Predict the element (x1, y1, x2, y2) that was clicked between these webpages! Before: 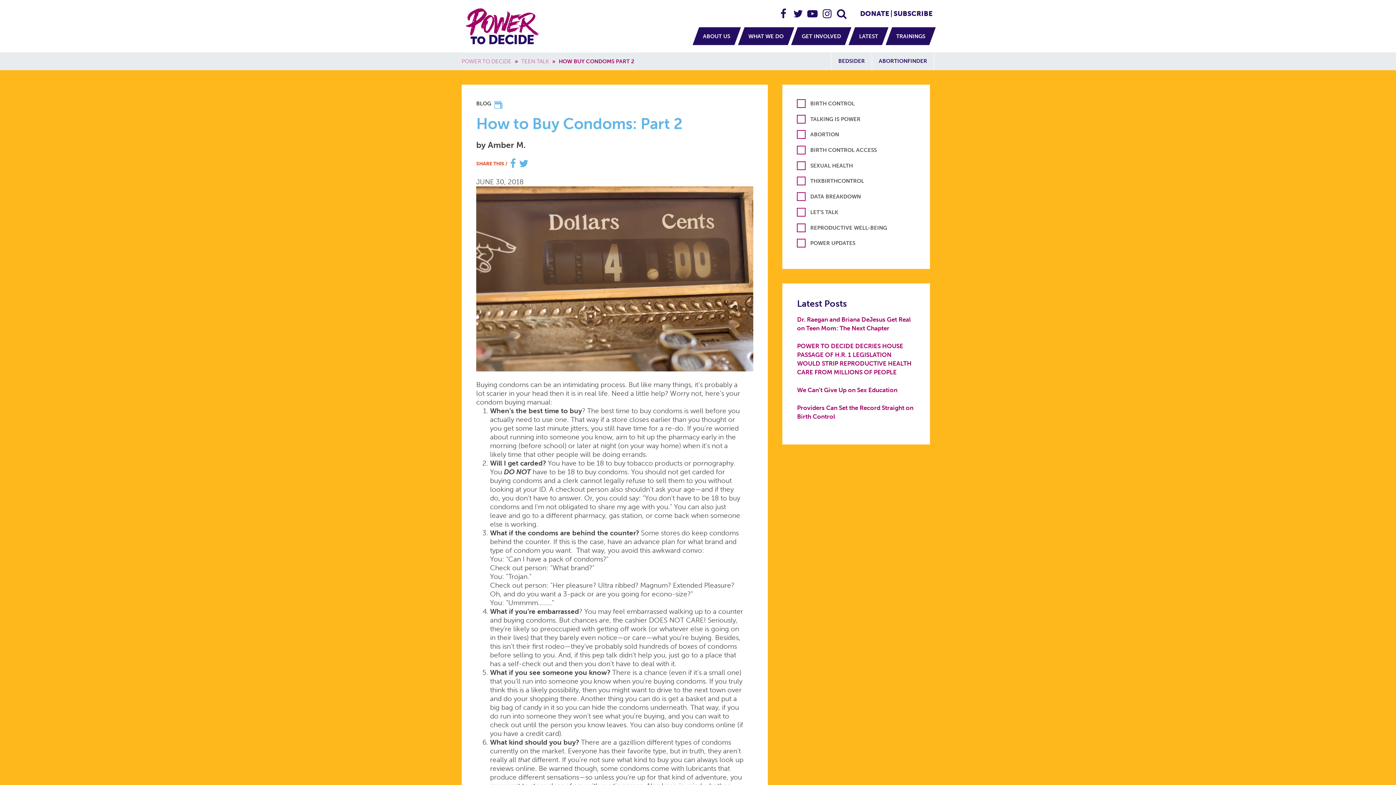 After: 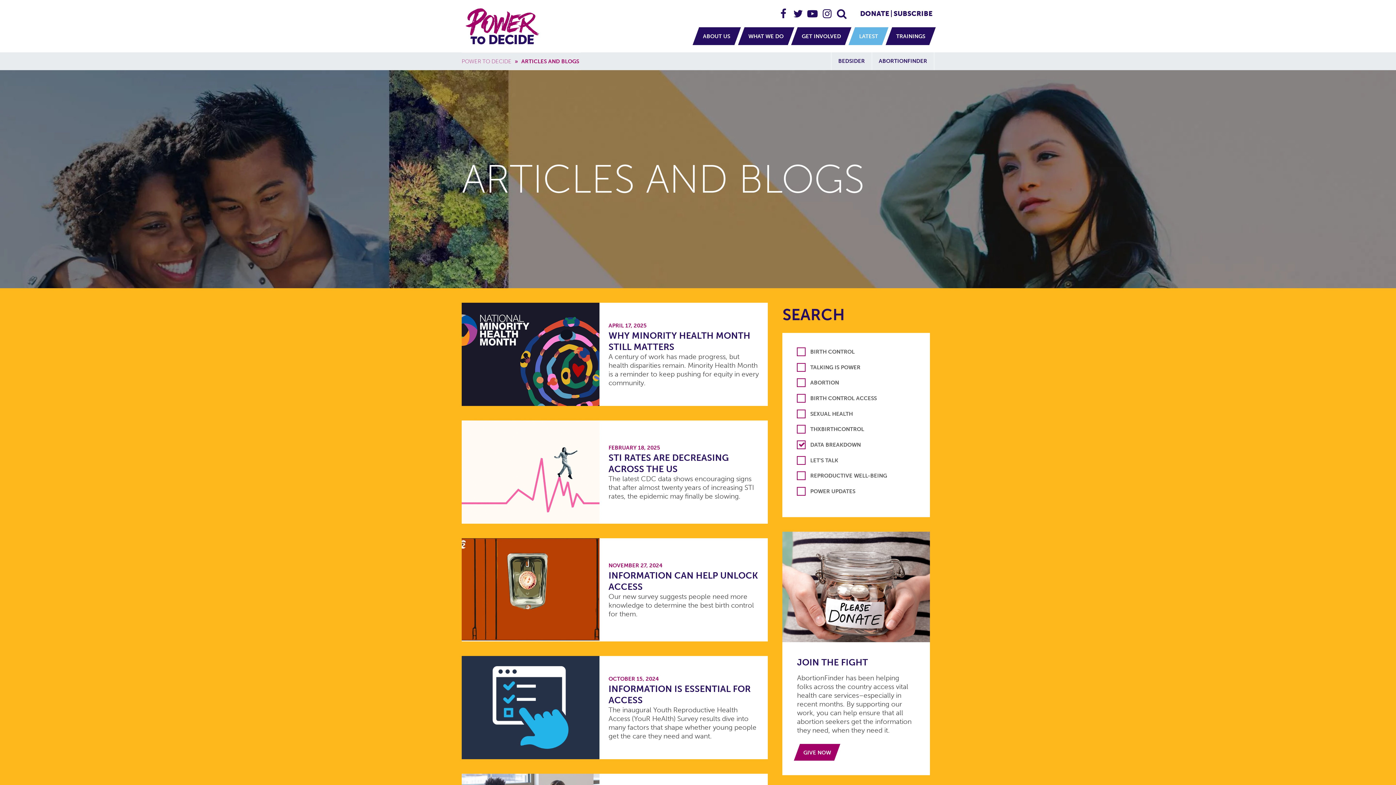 Action: label: DATA BREAKDOWN bbox: (797, 192, 915, 201)